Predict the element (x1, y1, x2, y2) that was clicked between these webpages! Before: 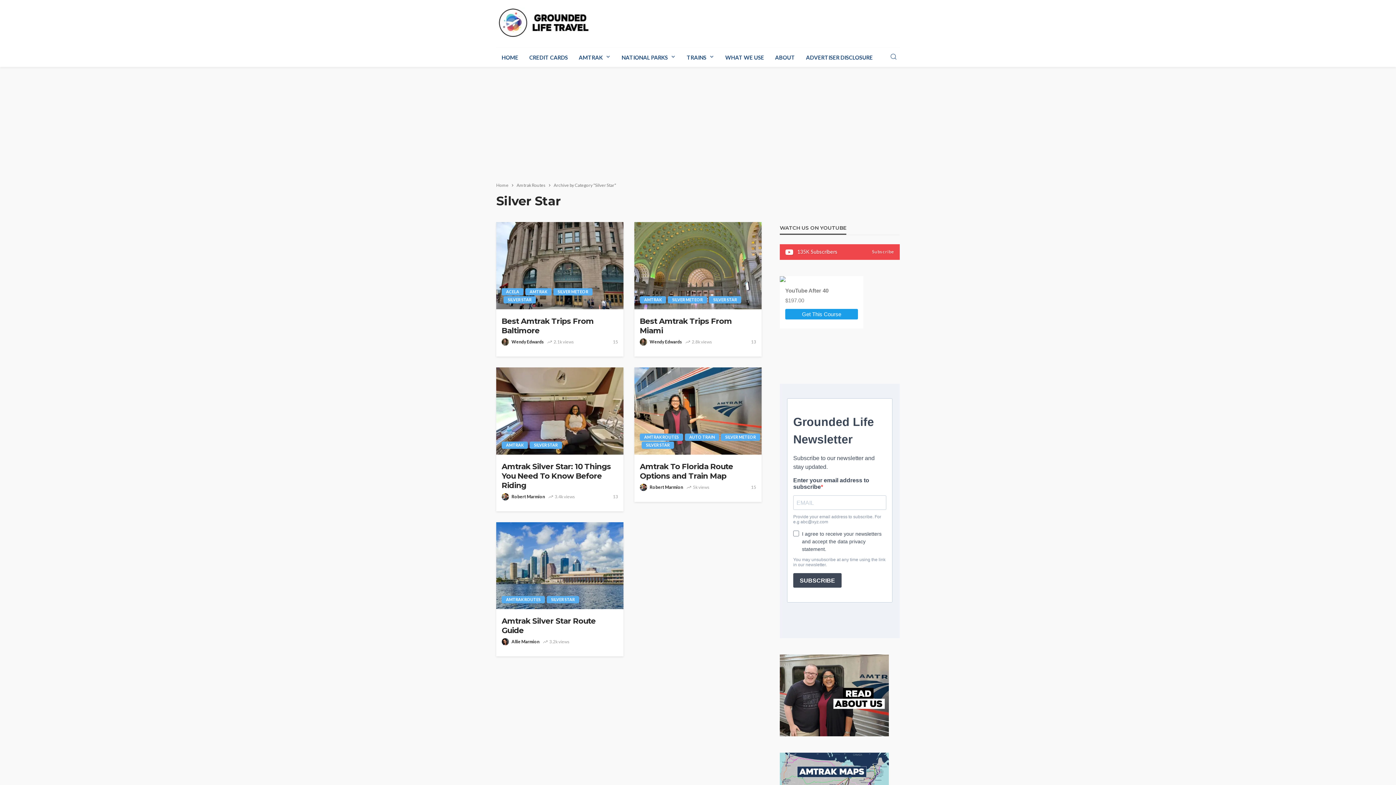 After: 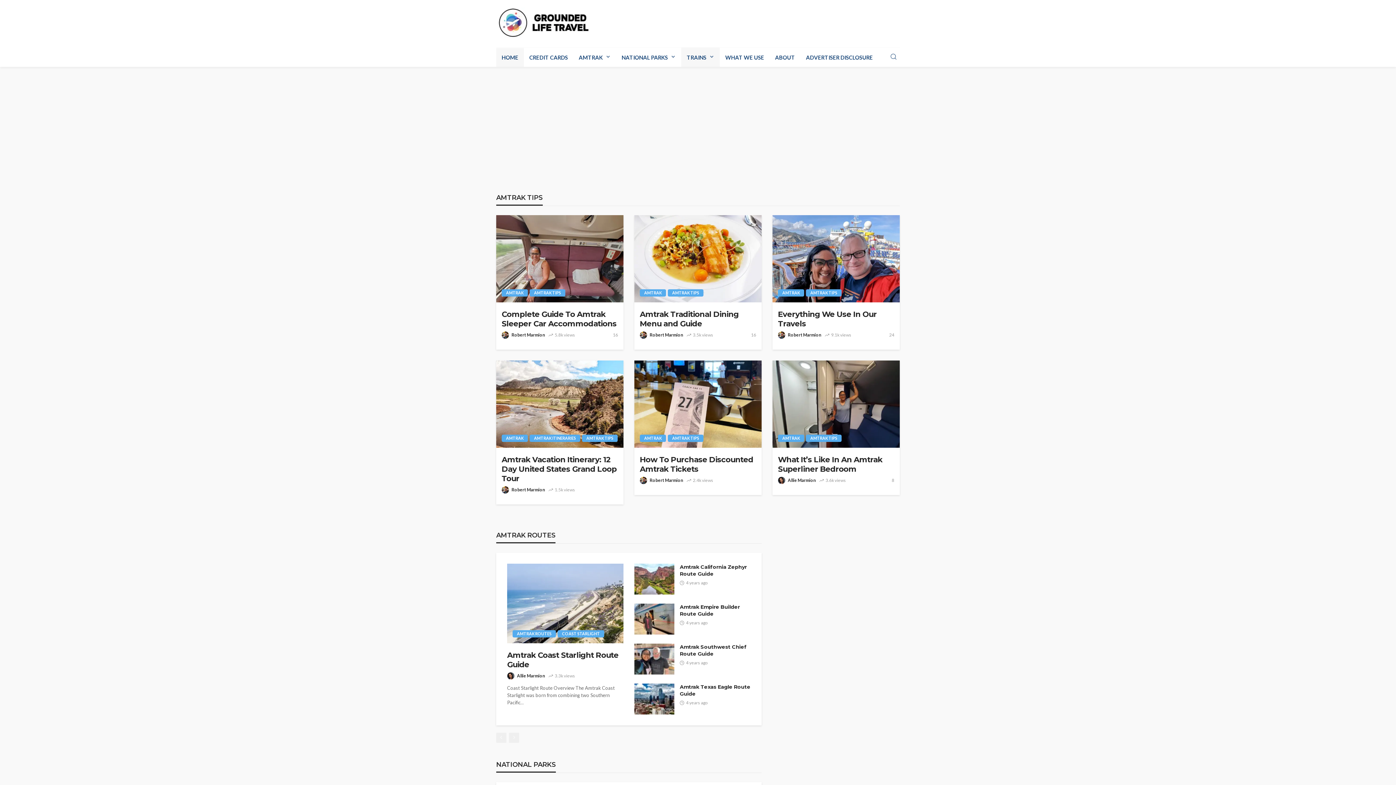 Action: bbox: (681, 47, 720, 66) label: TRAINS